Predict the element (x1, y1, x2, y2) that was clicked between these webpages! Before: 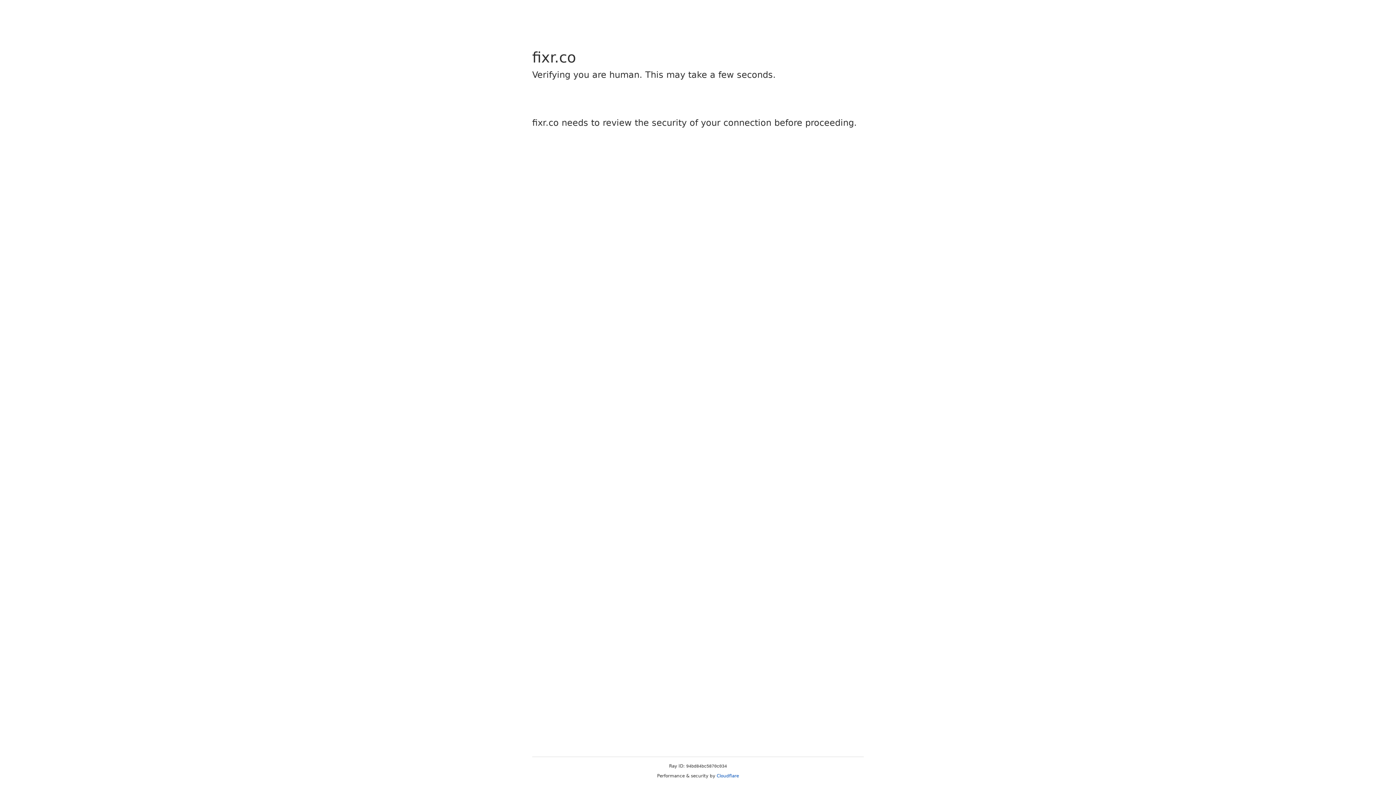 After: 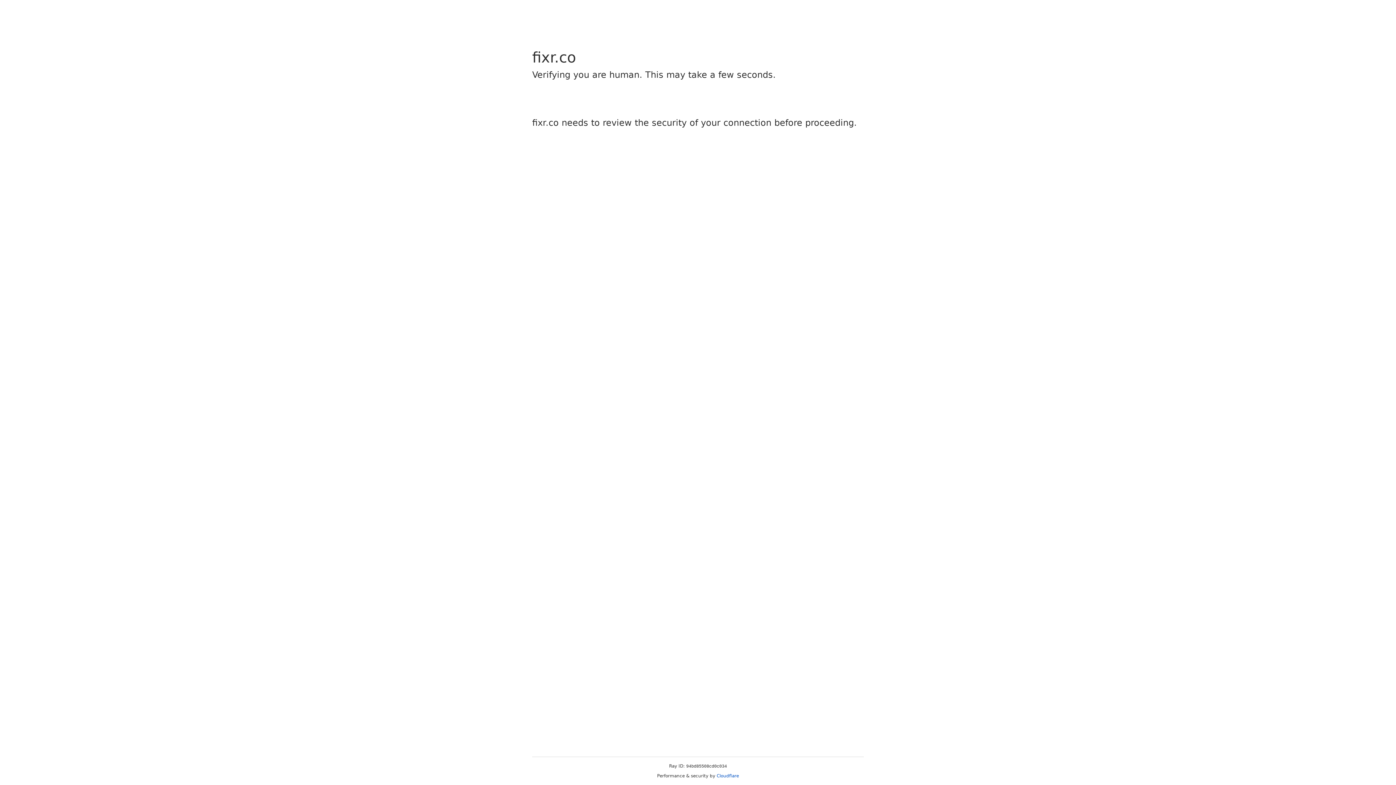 Action: label: Cloudflare bbox: (716, 773, 739, 778)